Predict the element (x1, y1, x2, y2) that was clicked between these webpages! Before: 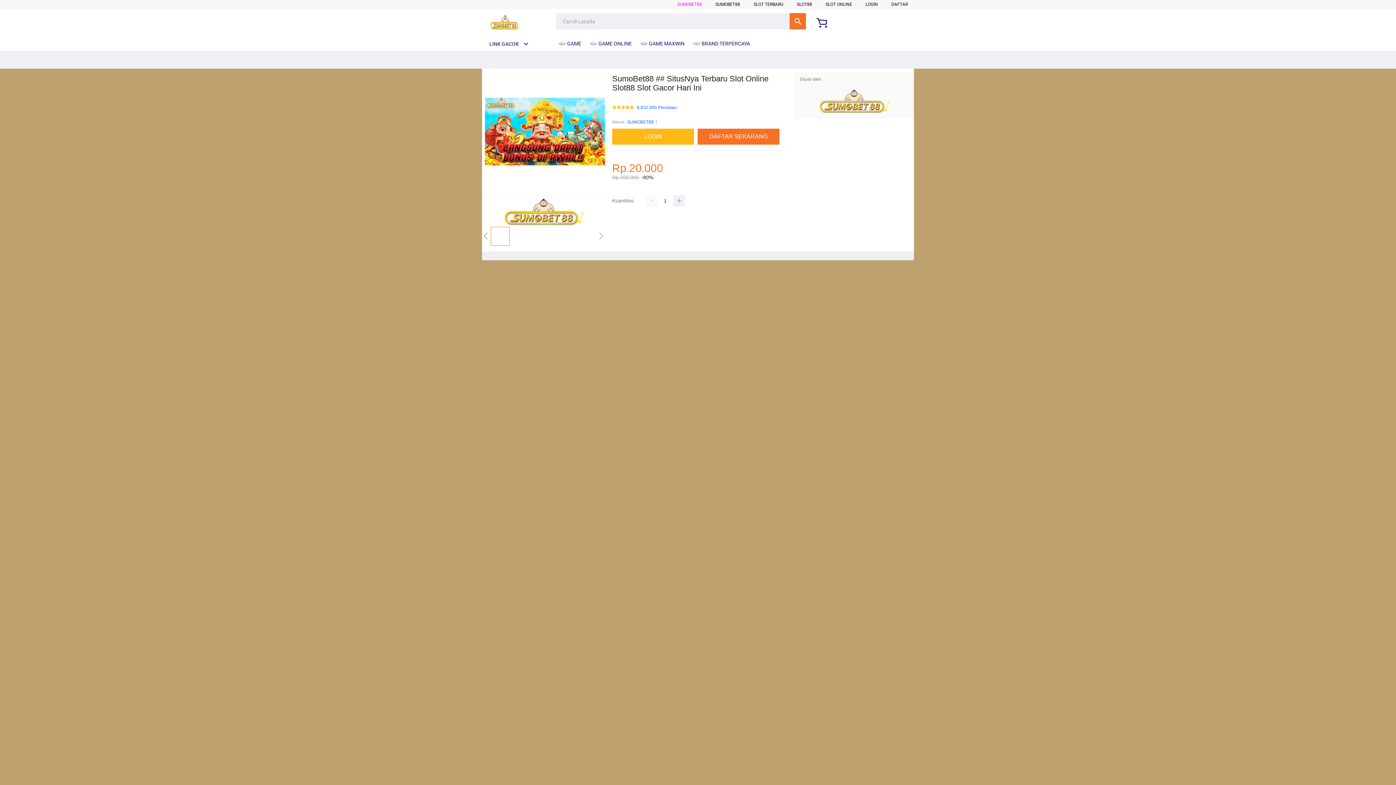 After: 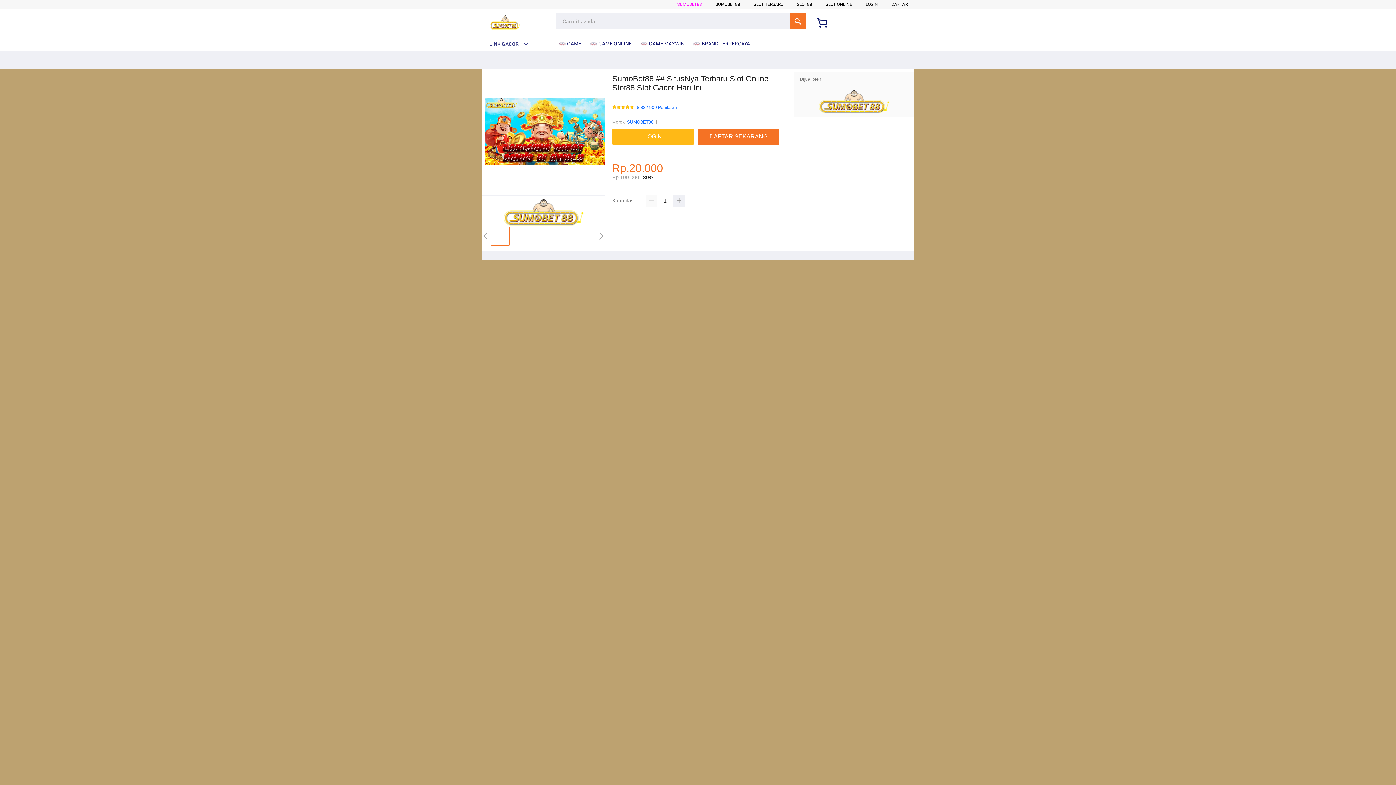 Action: label: SLOT TERBARU bbox: (753, 1, 783, 6)